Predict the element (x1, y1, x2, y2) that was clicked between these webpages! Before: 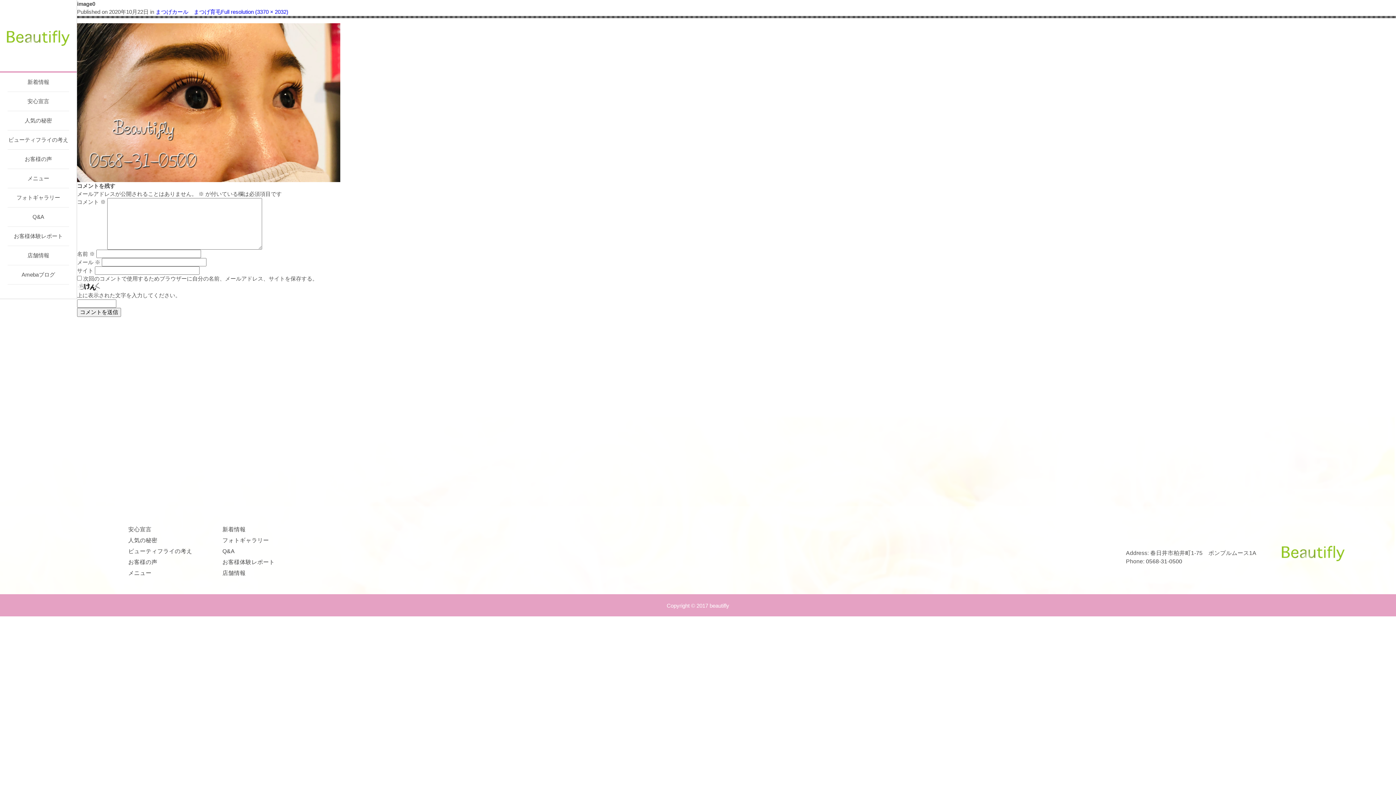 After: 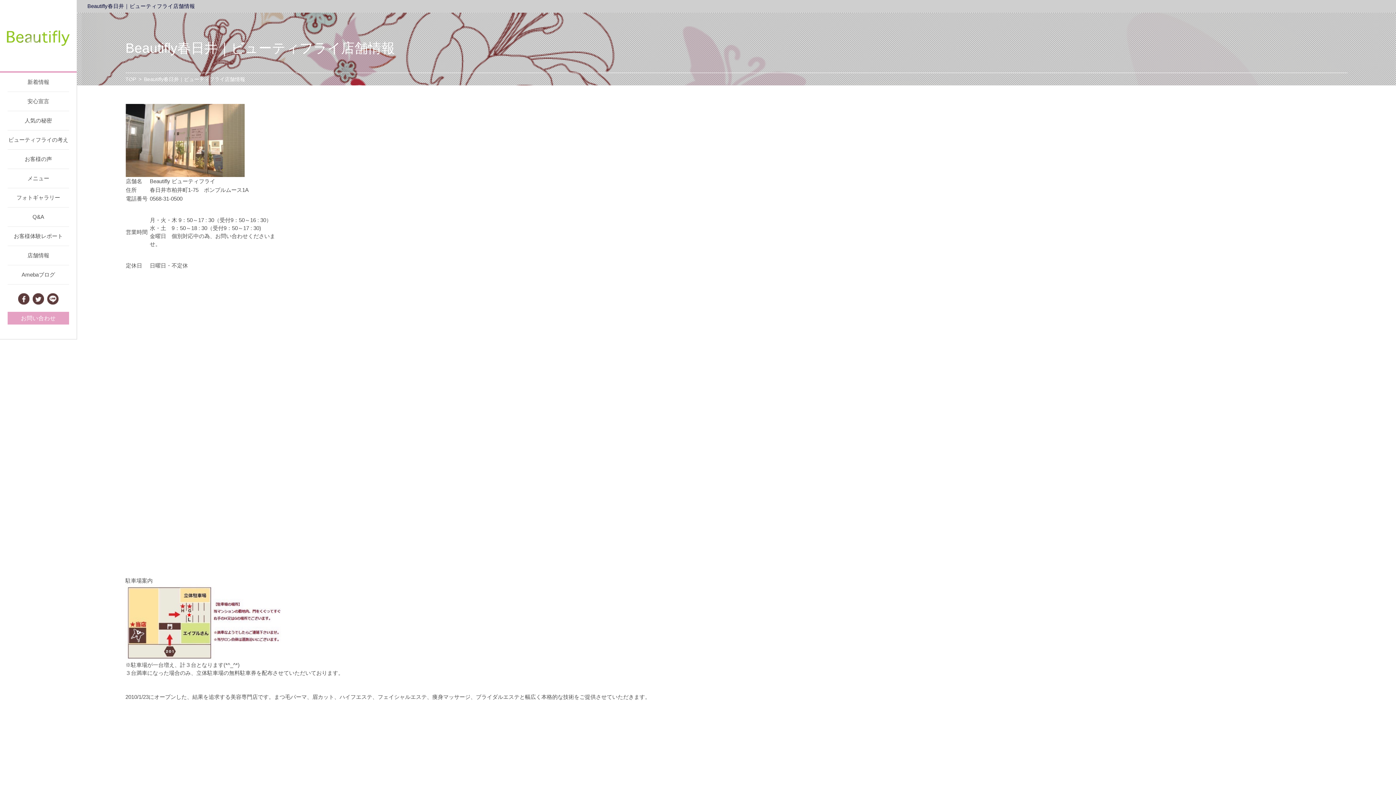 Action: label: 店舗情報 bbox: (222, 570, 245, 576)